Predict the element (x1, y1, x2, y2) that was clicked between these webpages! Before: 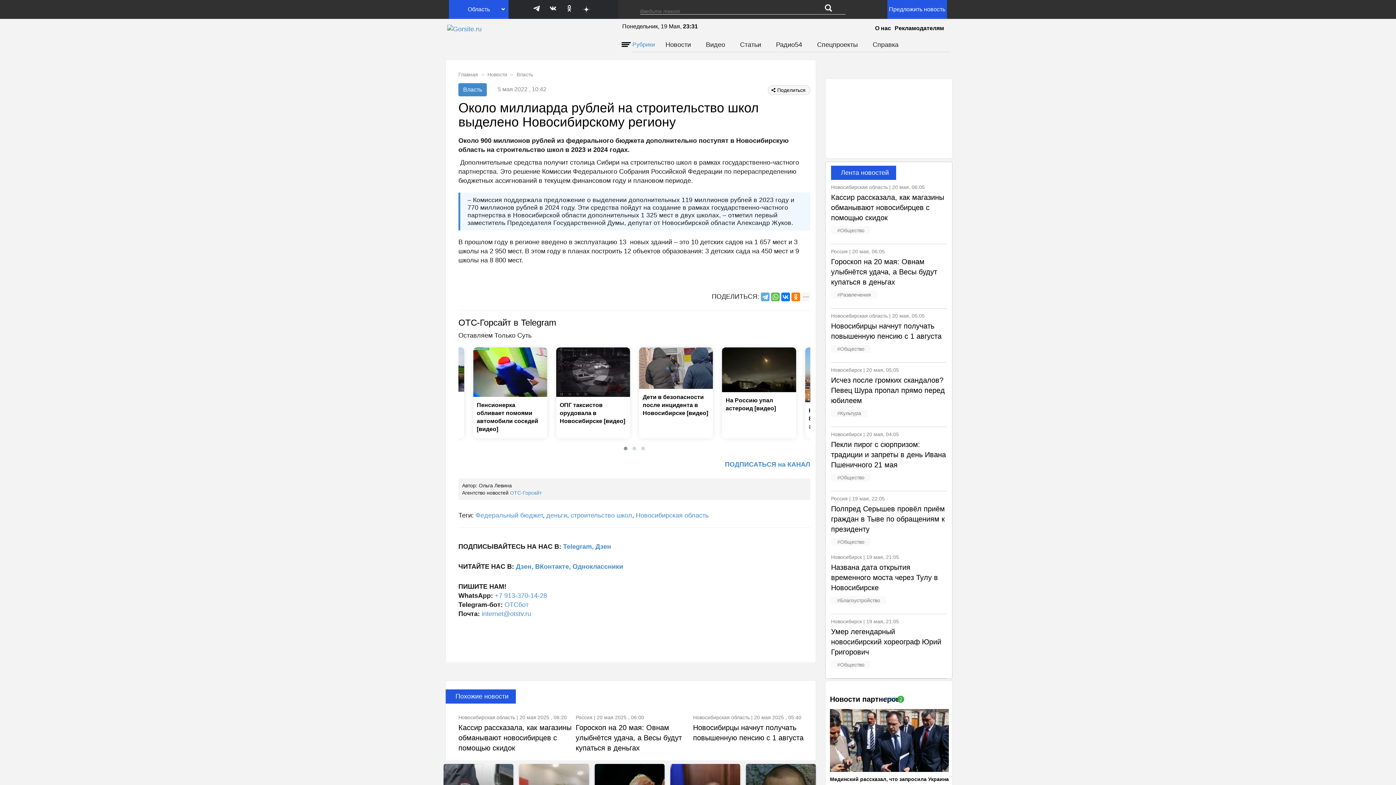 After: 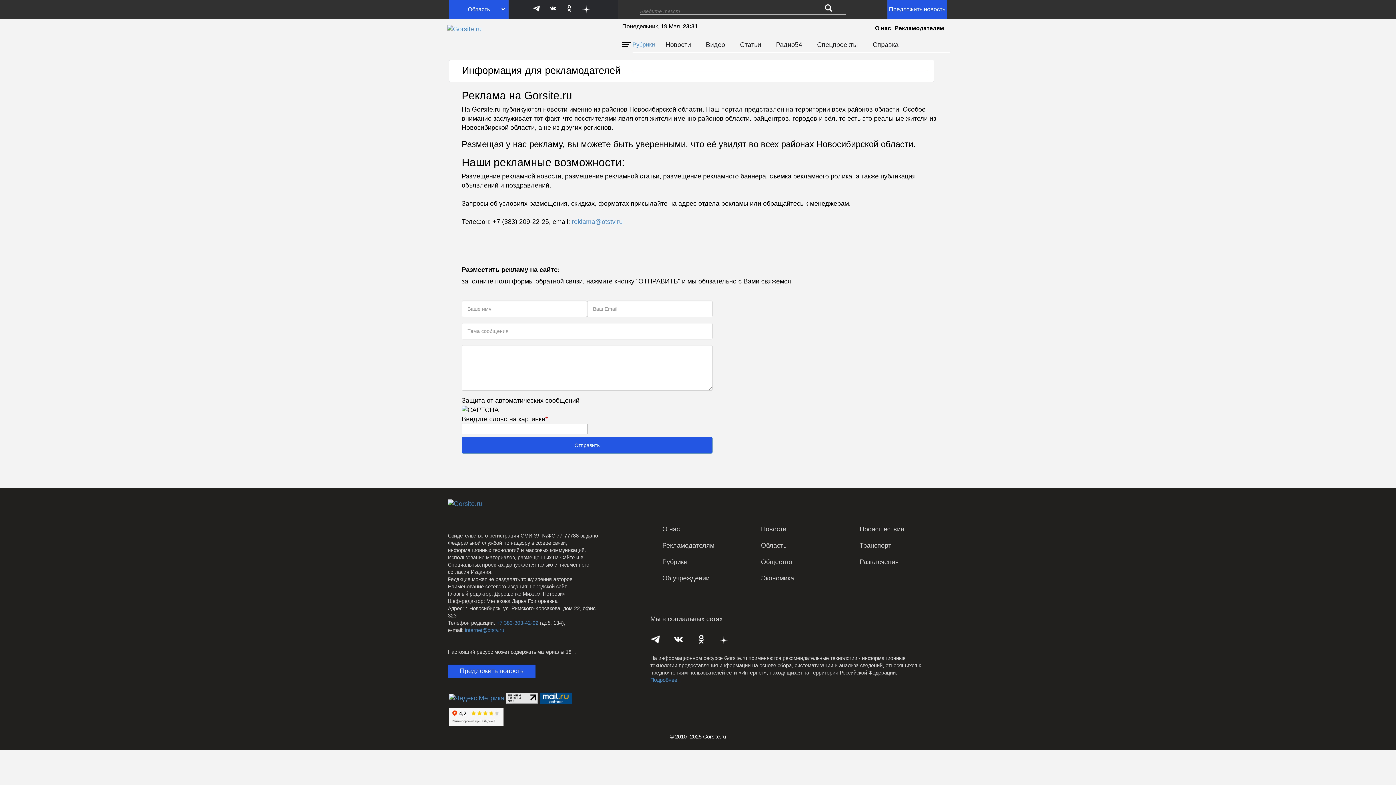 Action: label: Рекламодателям bbox: (893, 25, 946, 31)